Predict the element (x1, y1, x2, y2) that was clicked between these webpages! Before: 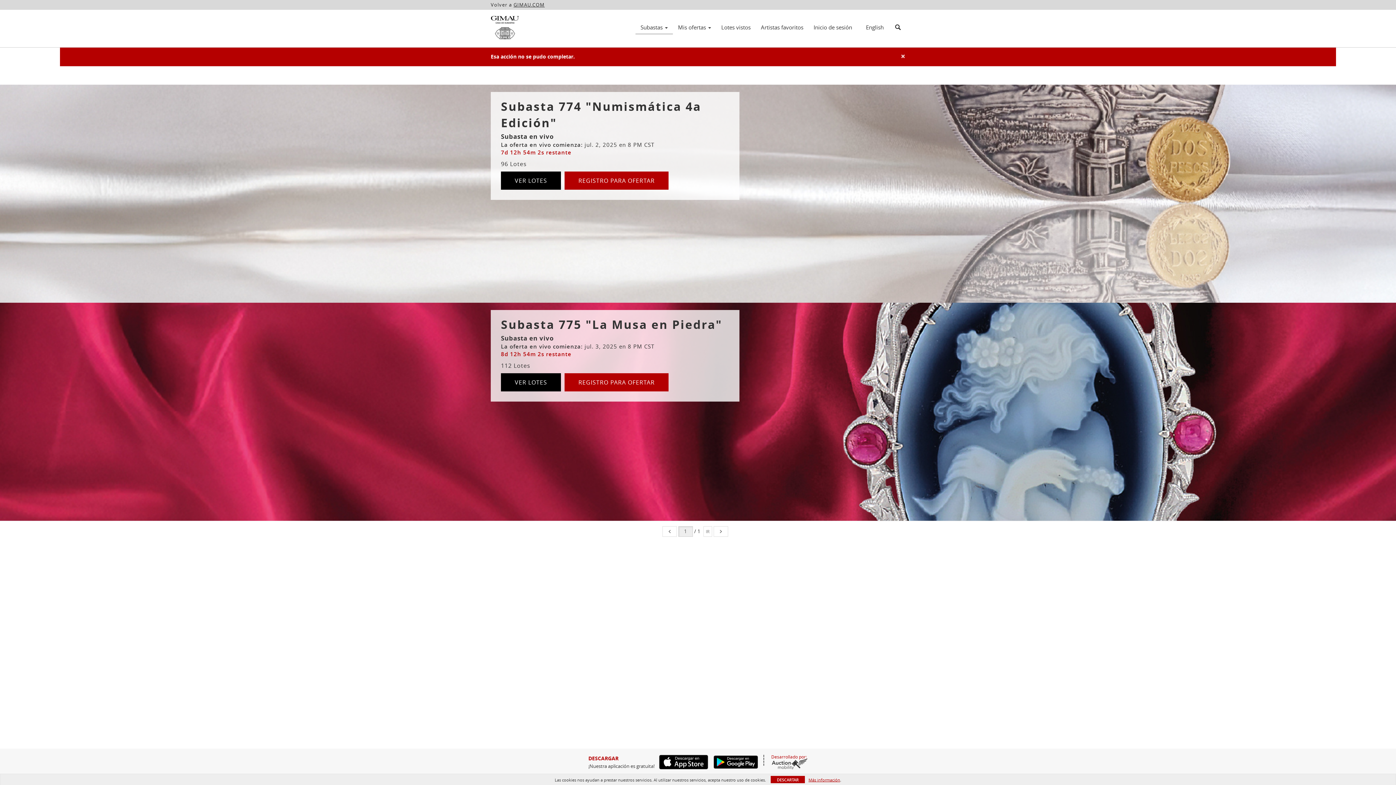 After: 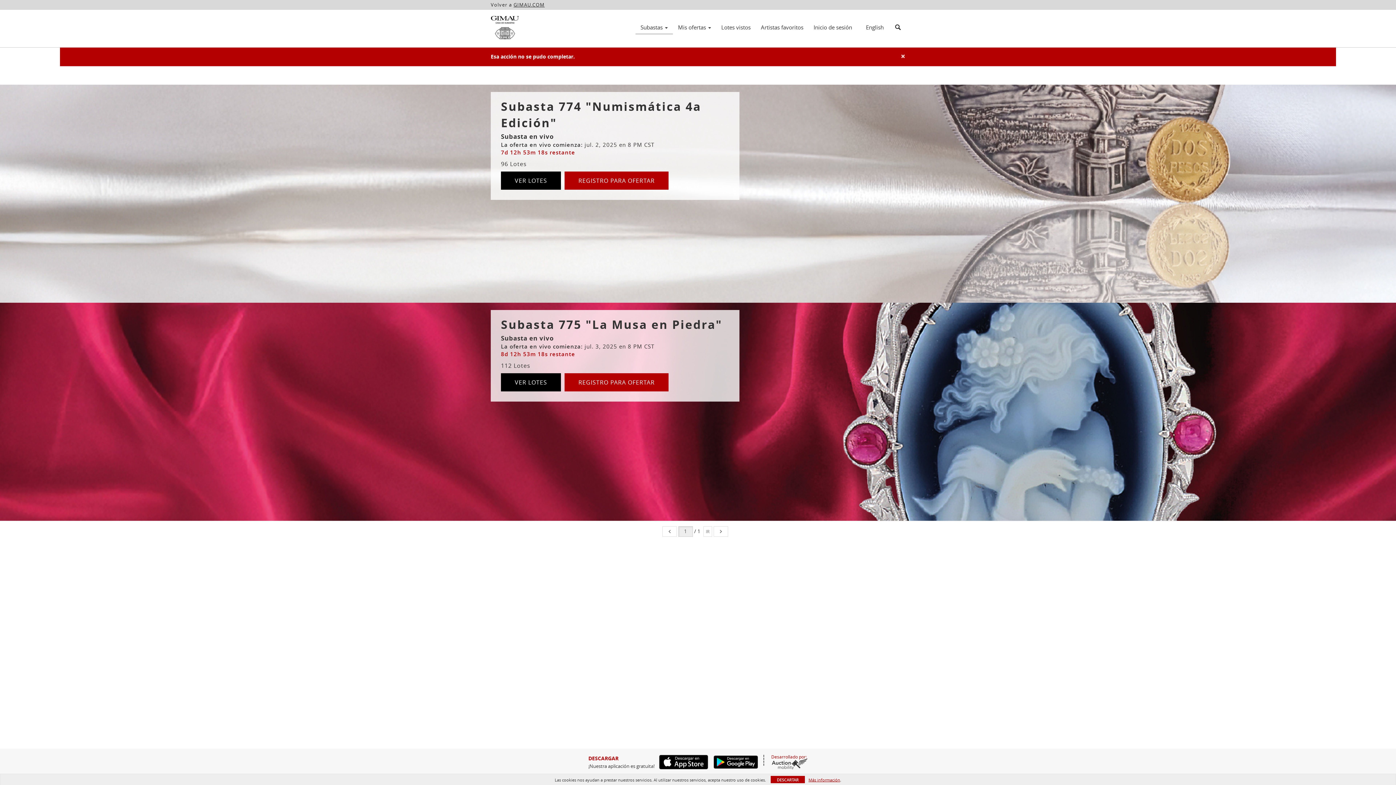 Action: bbox: (709, 755, 758, 769)